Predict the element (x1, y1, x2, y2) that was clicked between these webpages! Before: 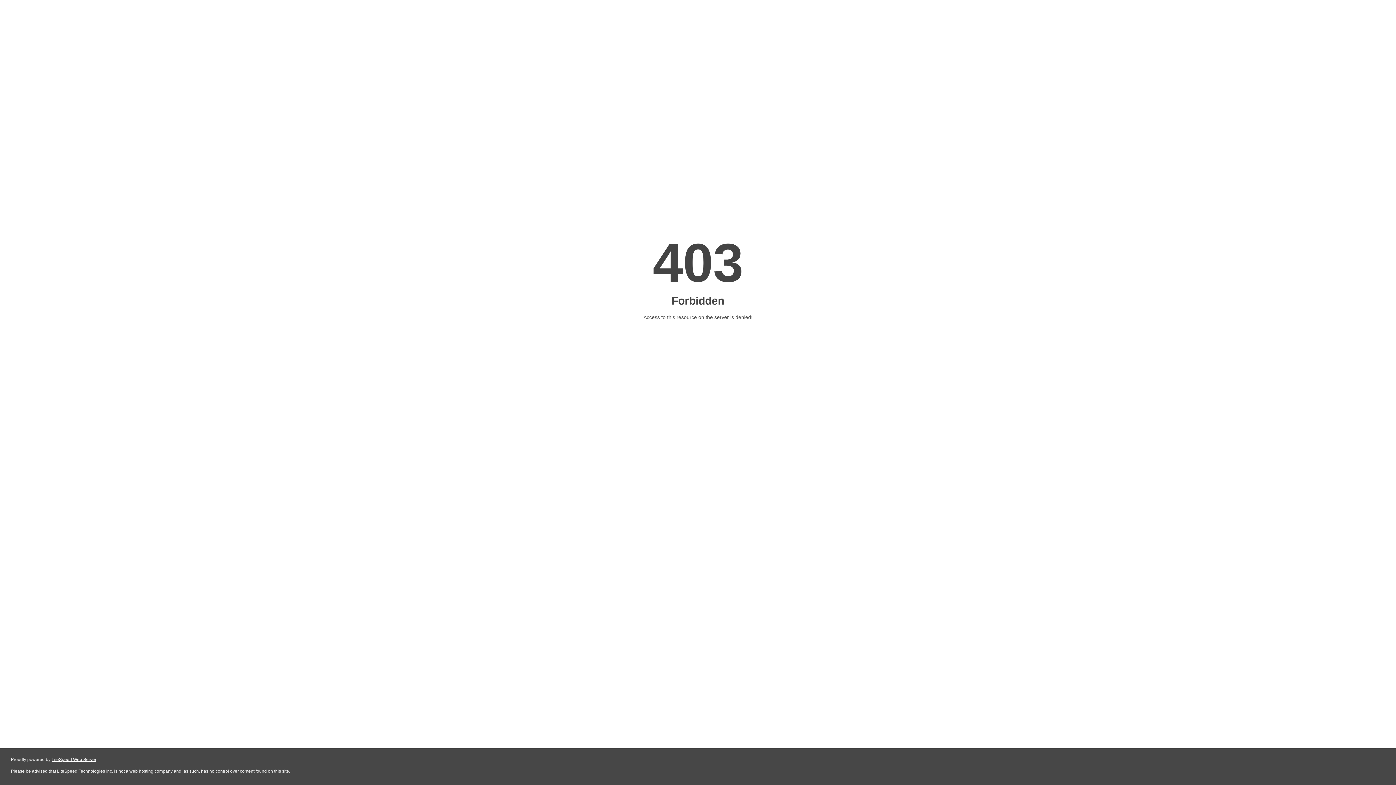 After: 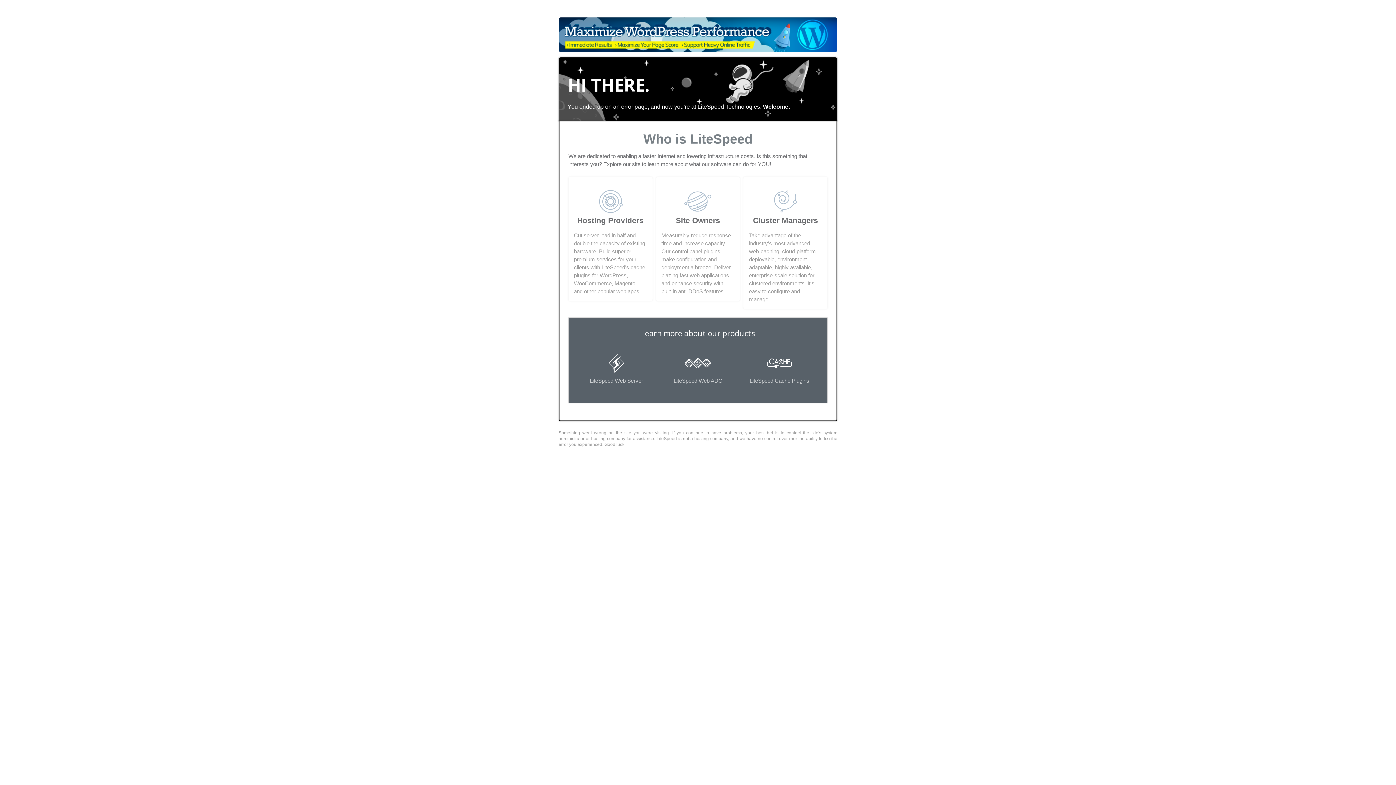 Action: label: LiteSpeed Web Server bbox: (51, 757, 96, 762)